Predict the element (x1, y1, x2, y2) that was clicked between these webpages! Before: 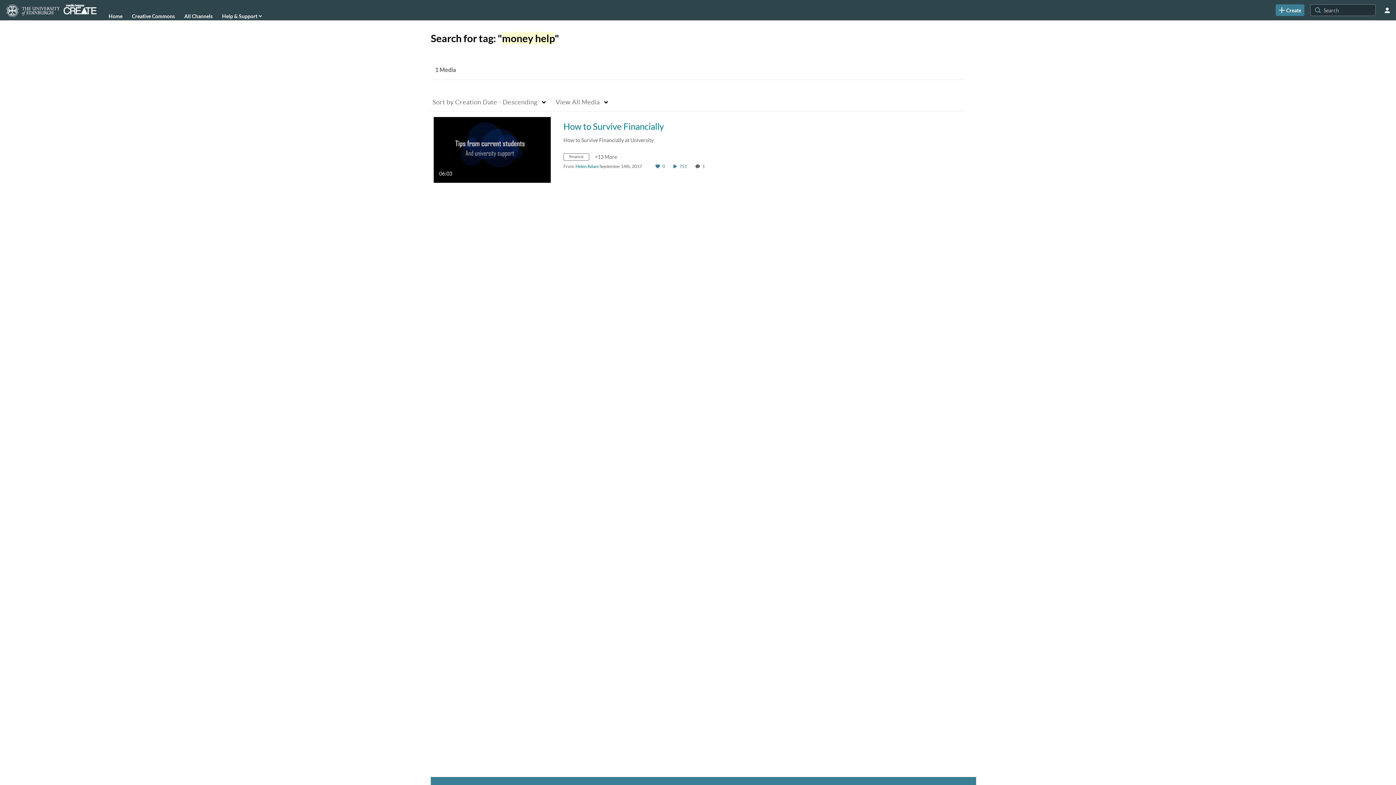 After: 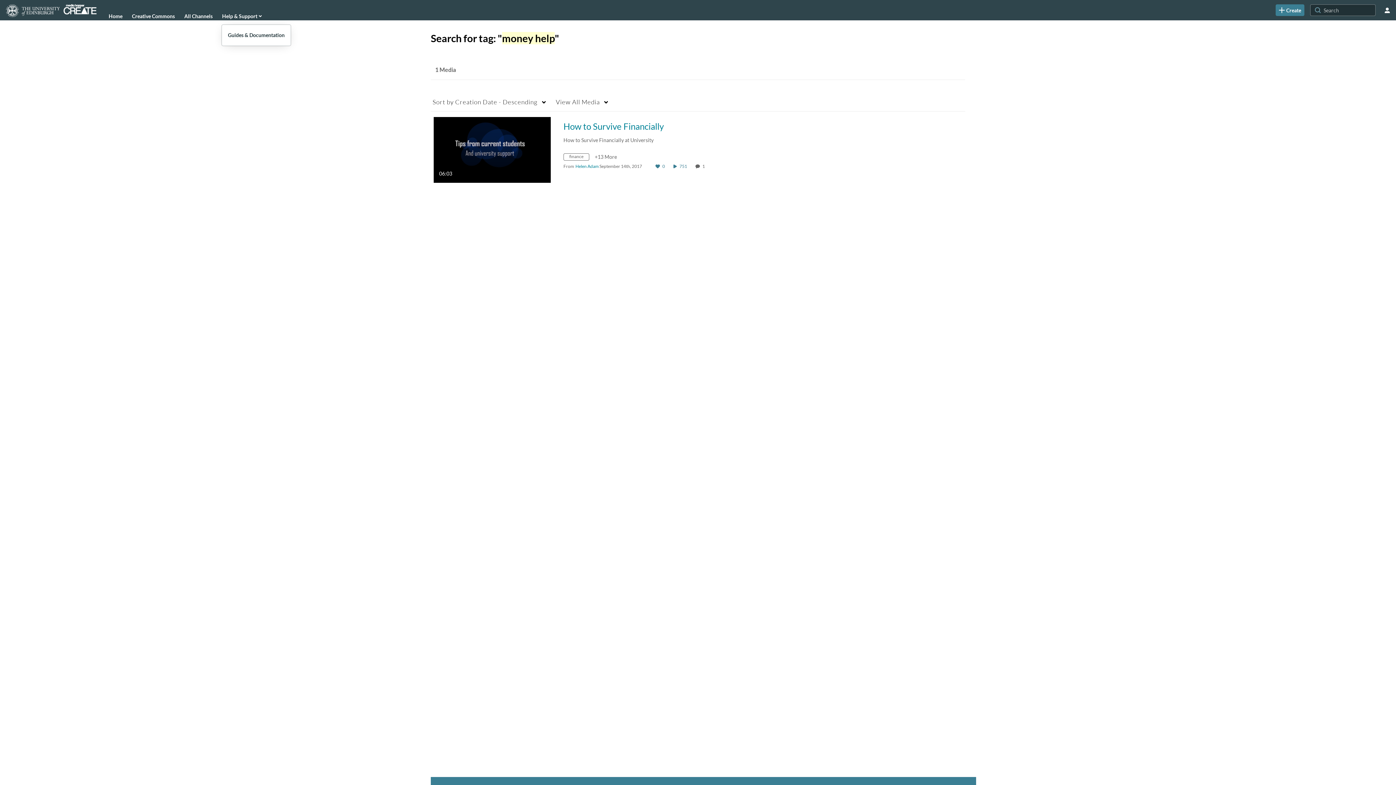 Action: bbox: (221, 10, 262, 21) label: Help & Support